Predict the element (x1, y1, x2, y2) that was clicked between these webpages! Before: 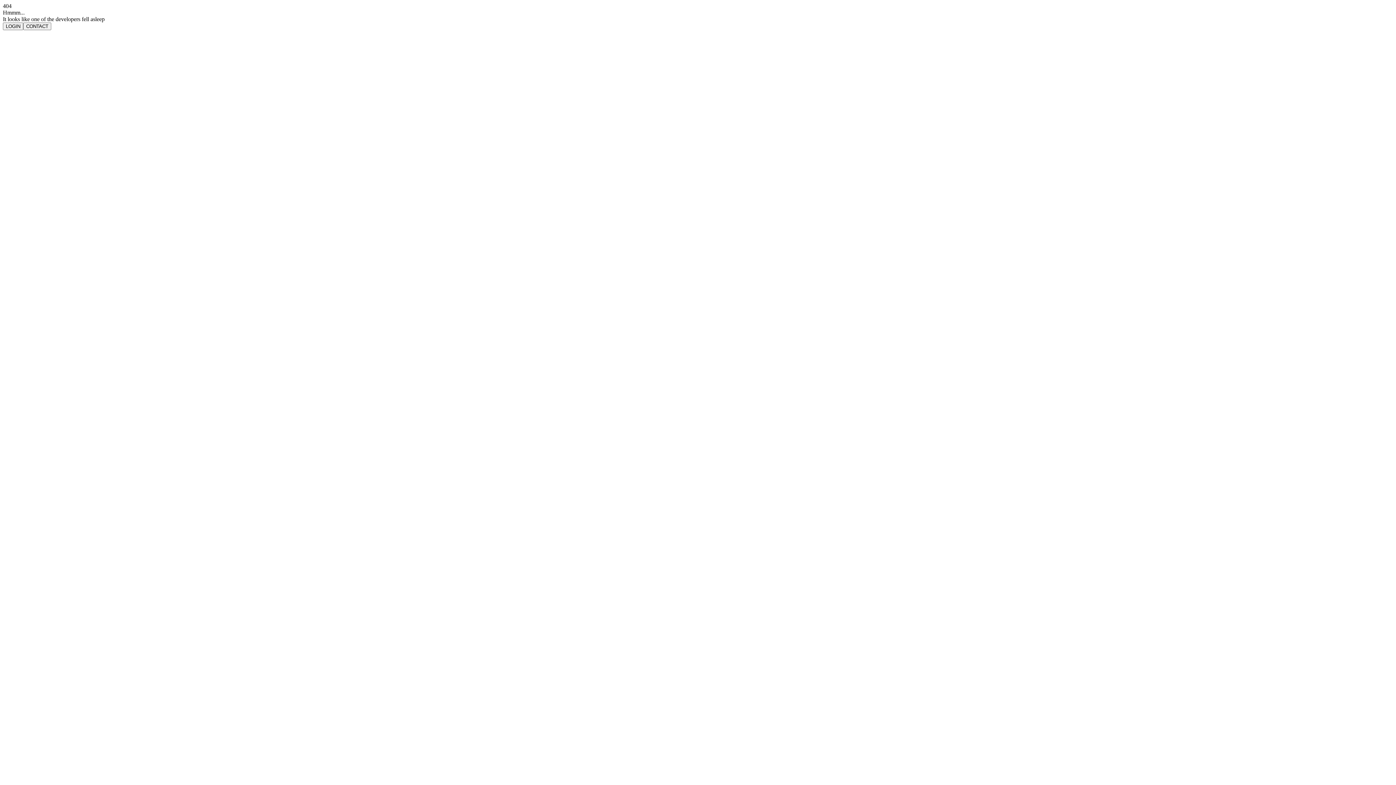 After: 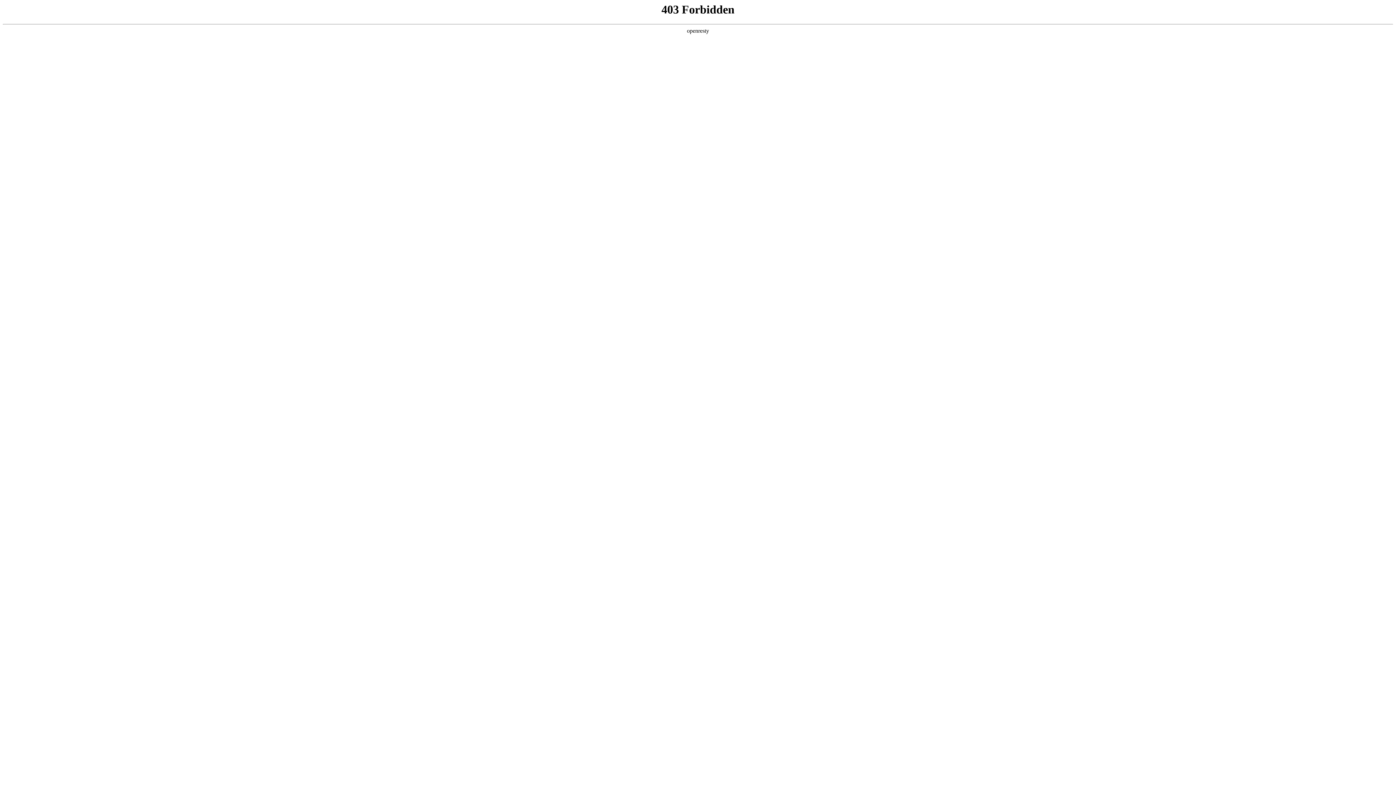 Action: bbox: (23, 22, 51, 30) label: CONTACT